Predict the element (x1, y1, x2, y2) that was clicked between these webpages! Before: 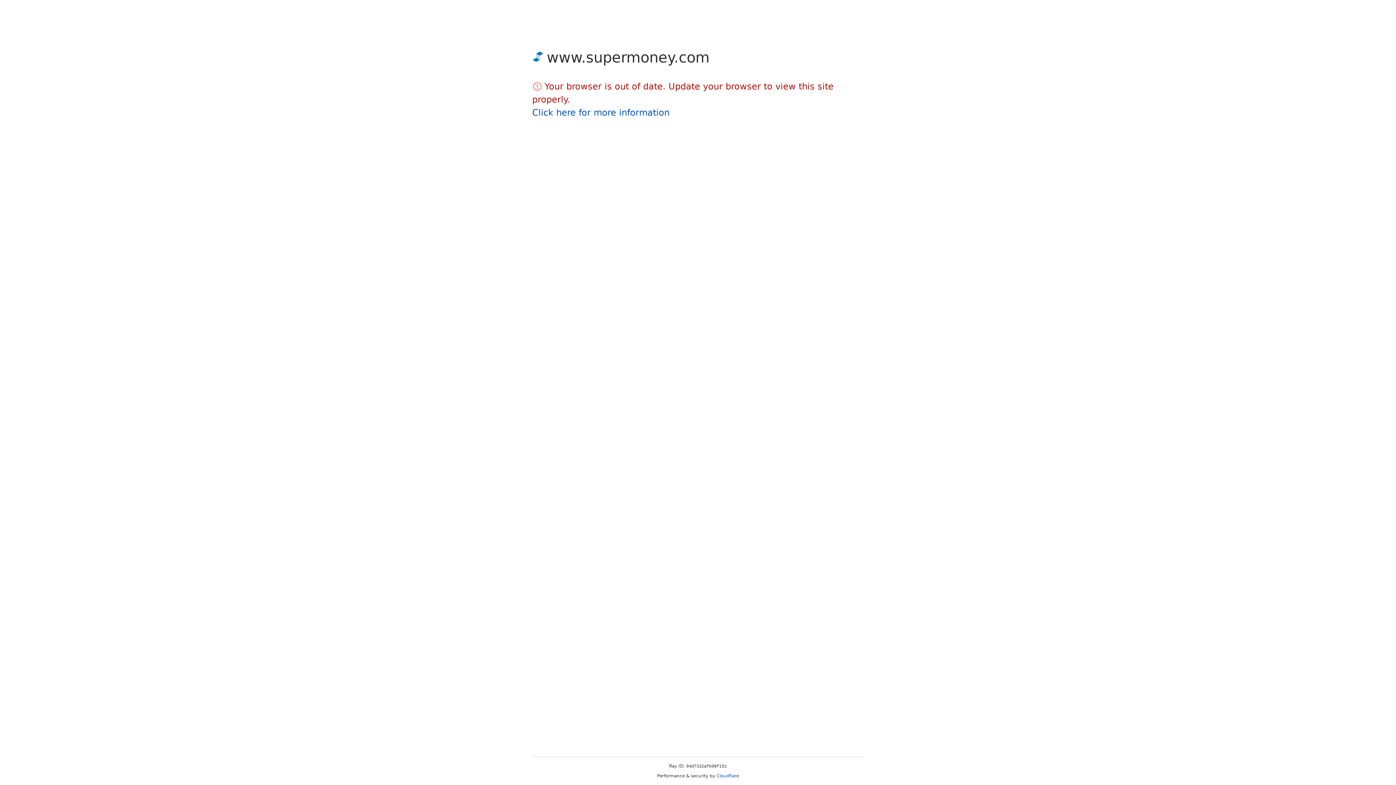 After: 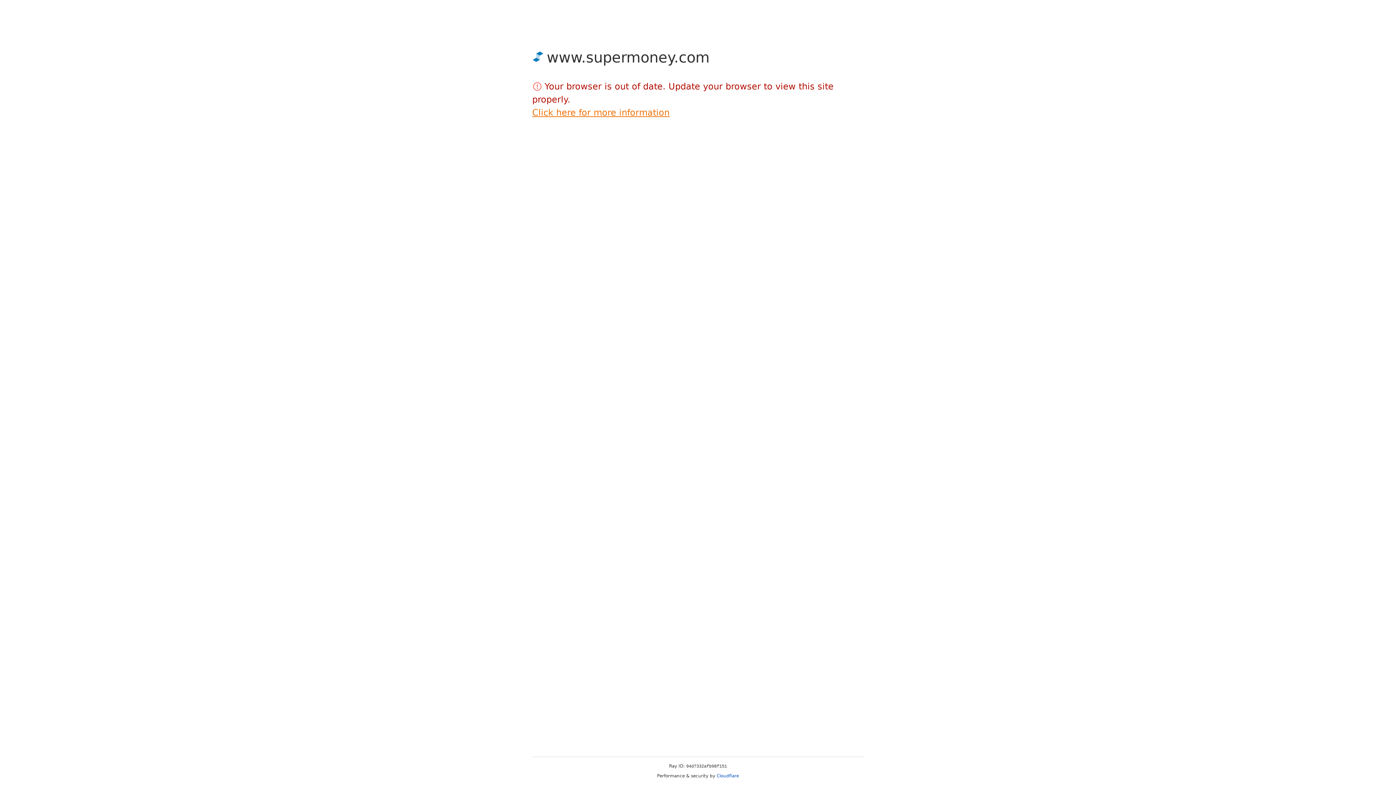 Action: label: Click here for more information bbox: (532, 107, 669, 117)